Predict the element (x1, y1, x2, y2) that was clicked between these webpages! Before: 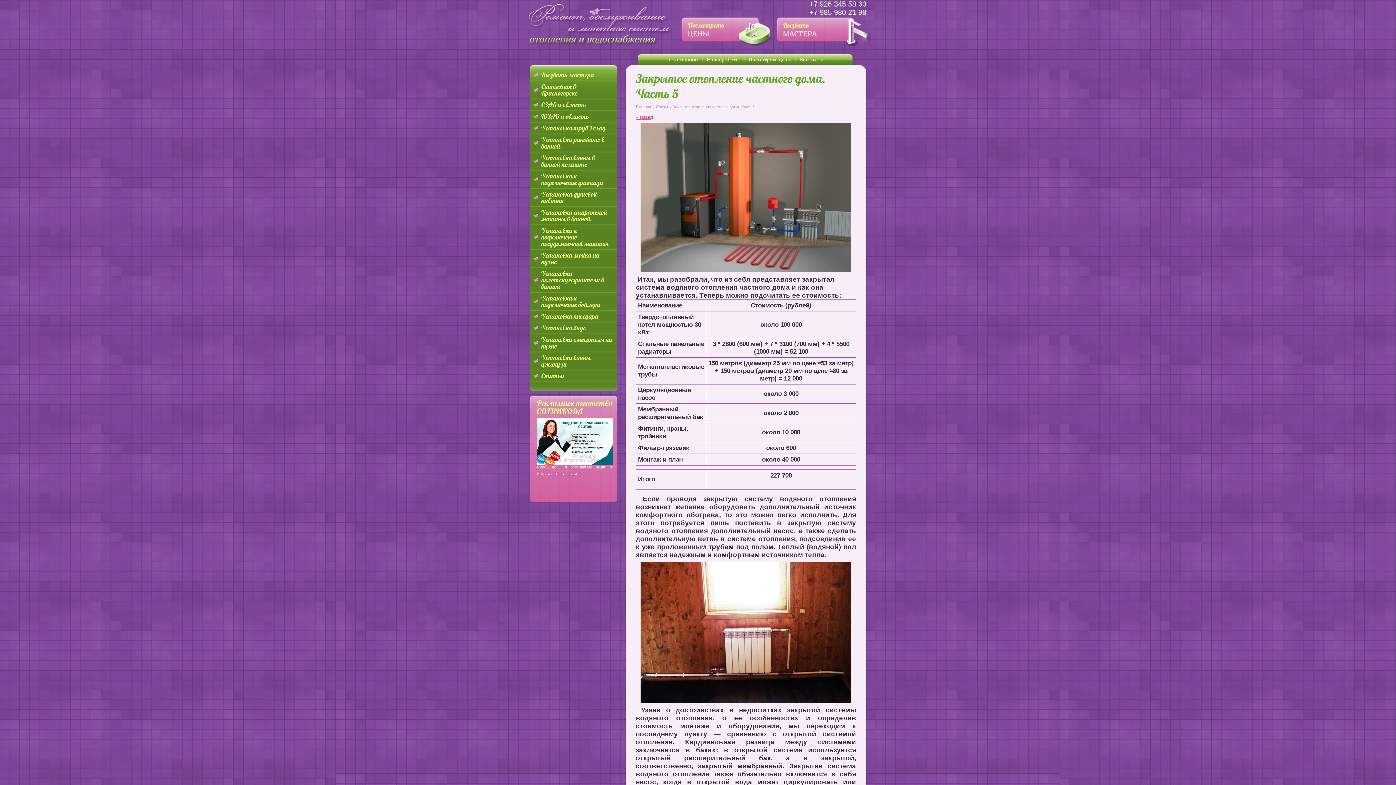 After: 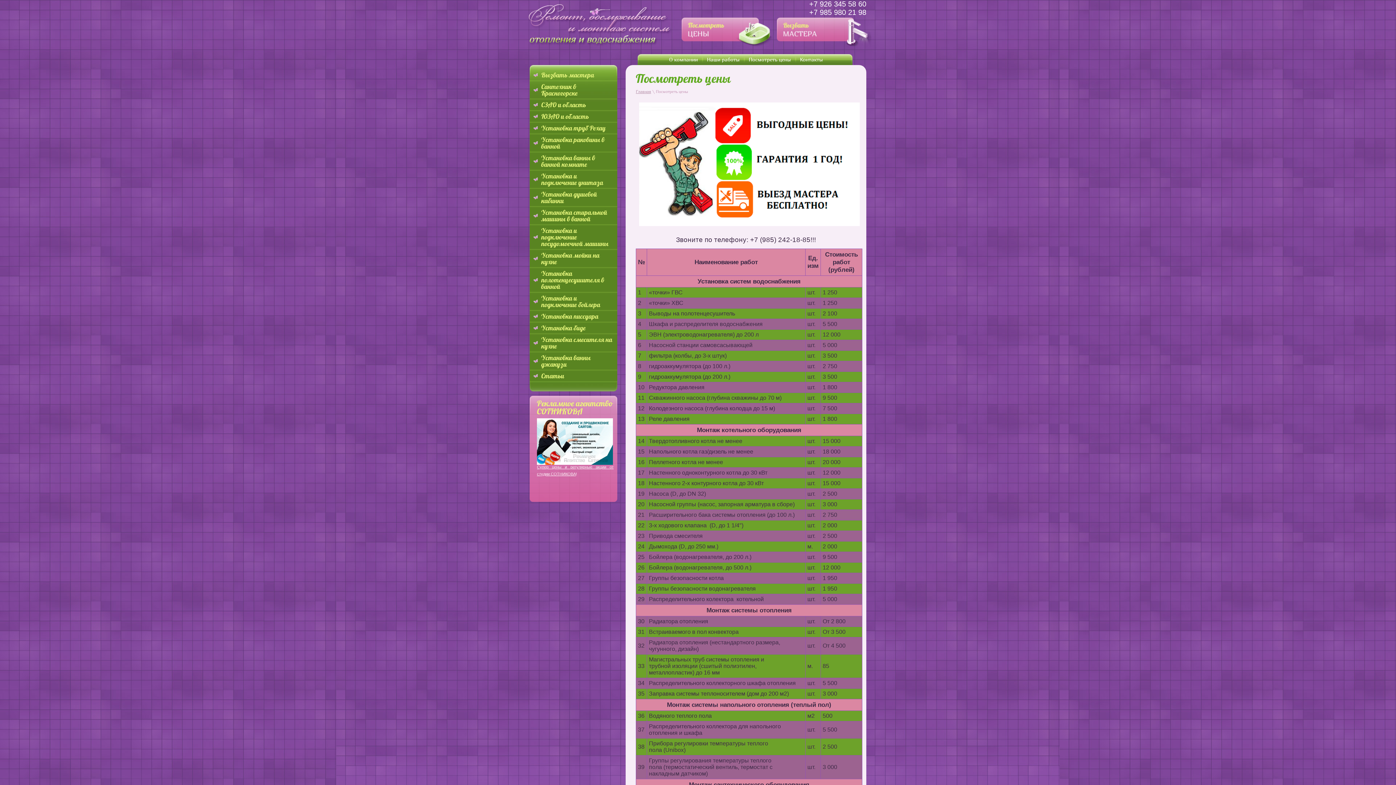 Action: bbox: (681, 29, 776, 34)